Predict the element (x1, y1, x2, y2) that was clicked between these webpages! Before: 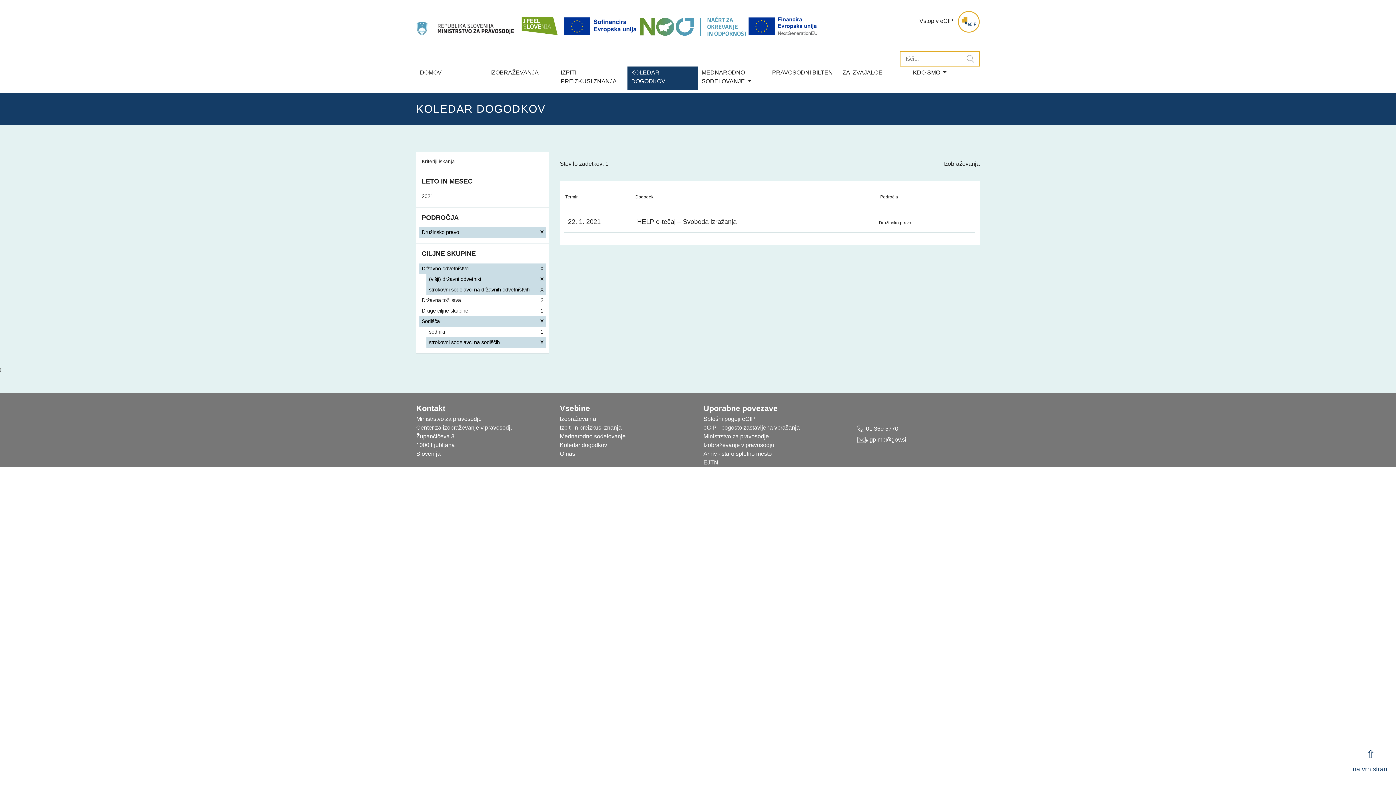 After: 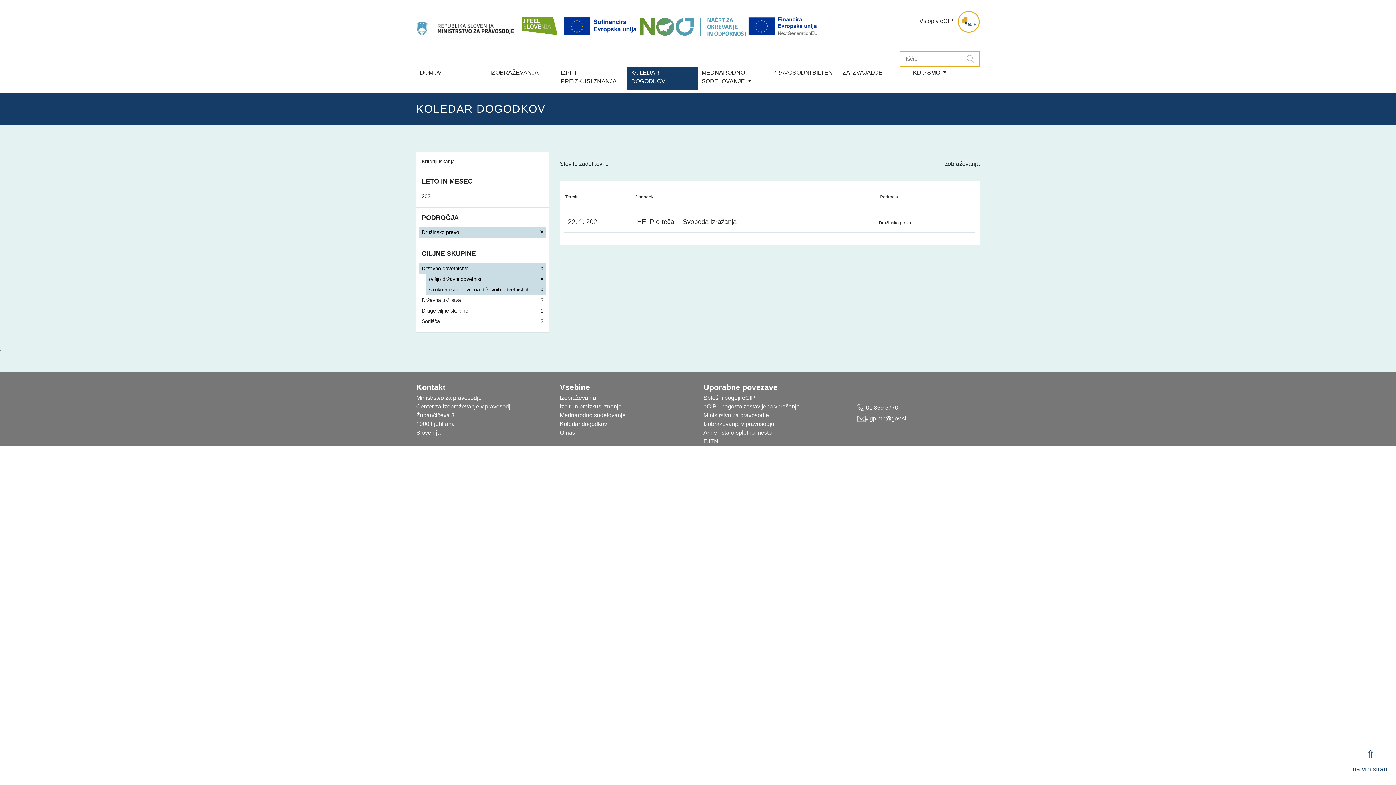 Action: bbox: (419, 316, 546, 326) label: Sodišča

X